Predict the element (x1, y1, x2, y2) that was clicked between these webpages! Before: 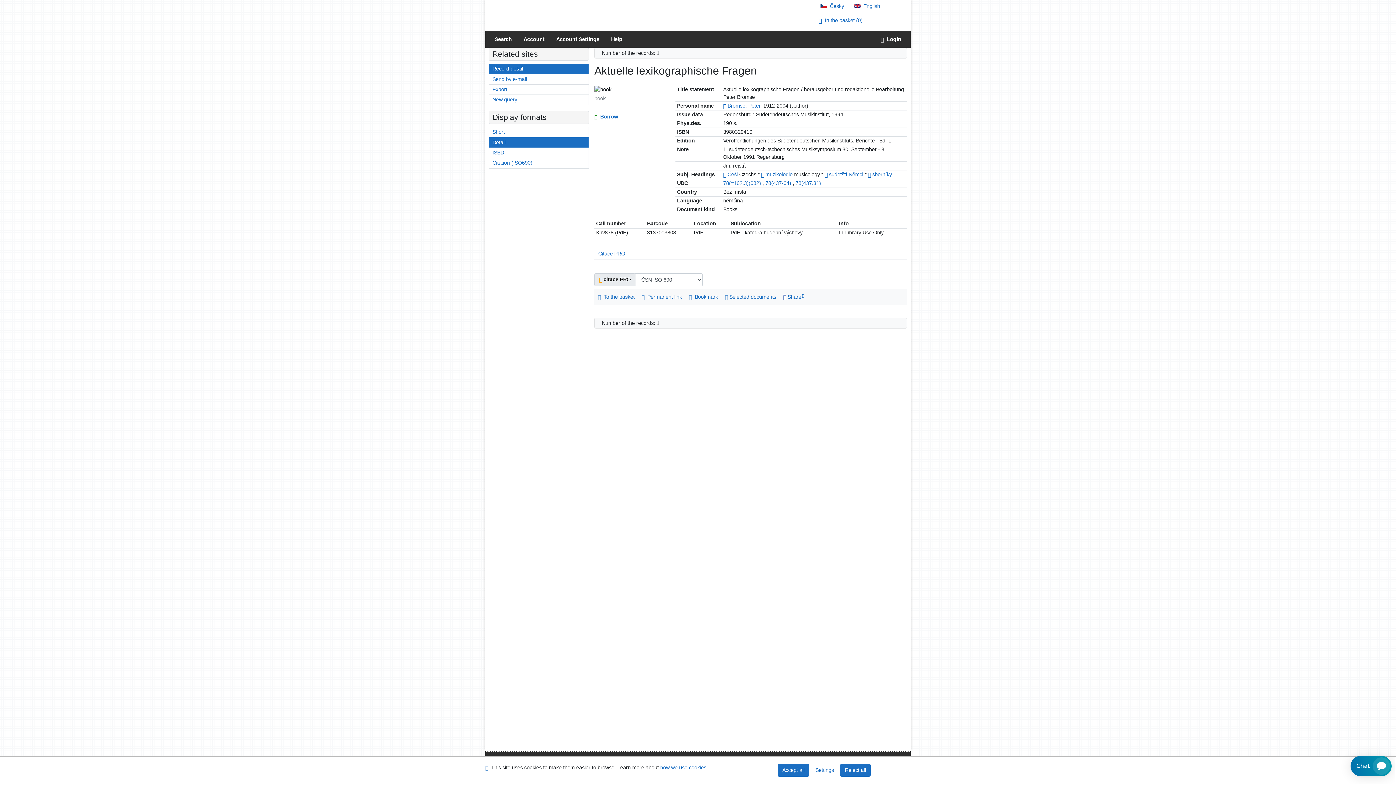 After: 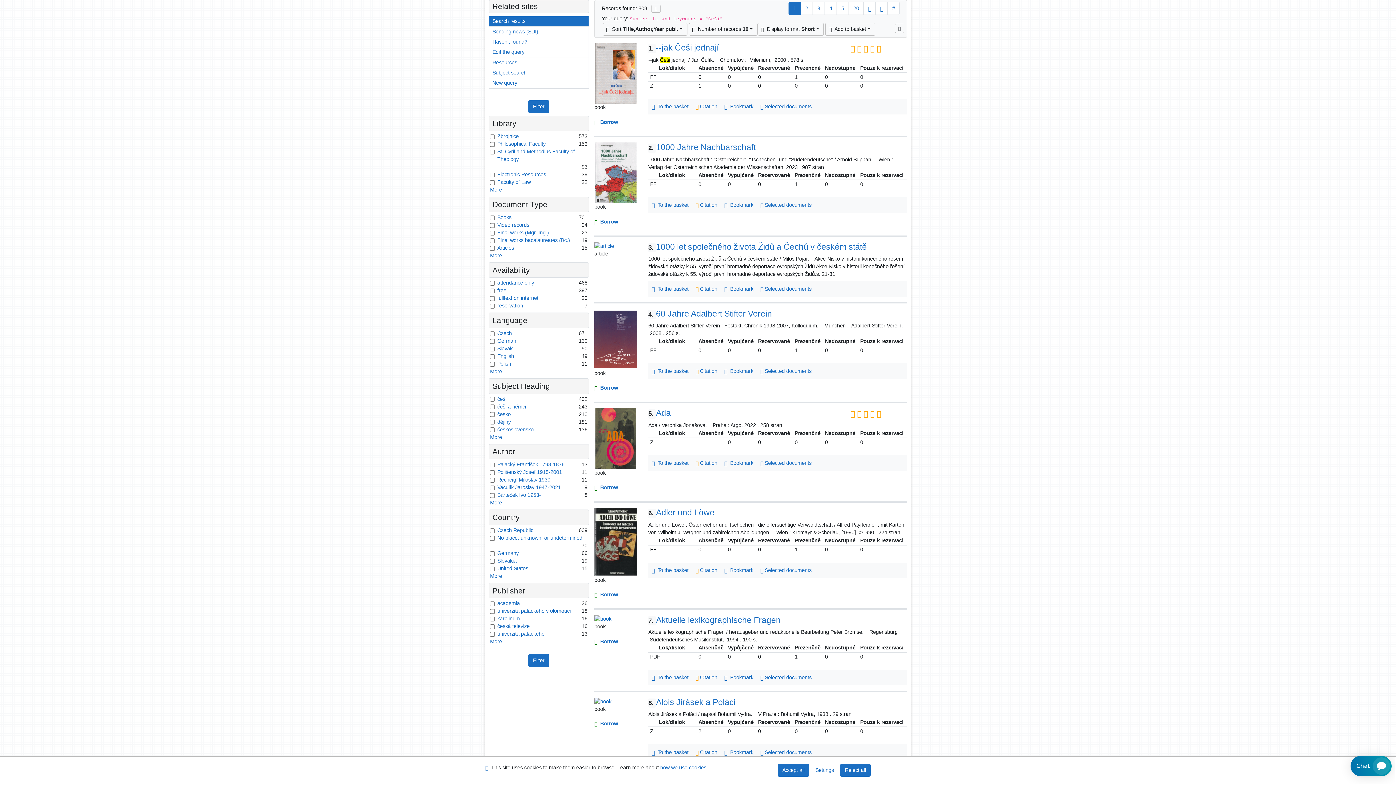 Action: bbox: (727, 171, 737, 177) label: Češi